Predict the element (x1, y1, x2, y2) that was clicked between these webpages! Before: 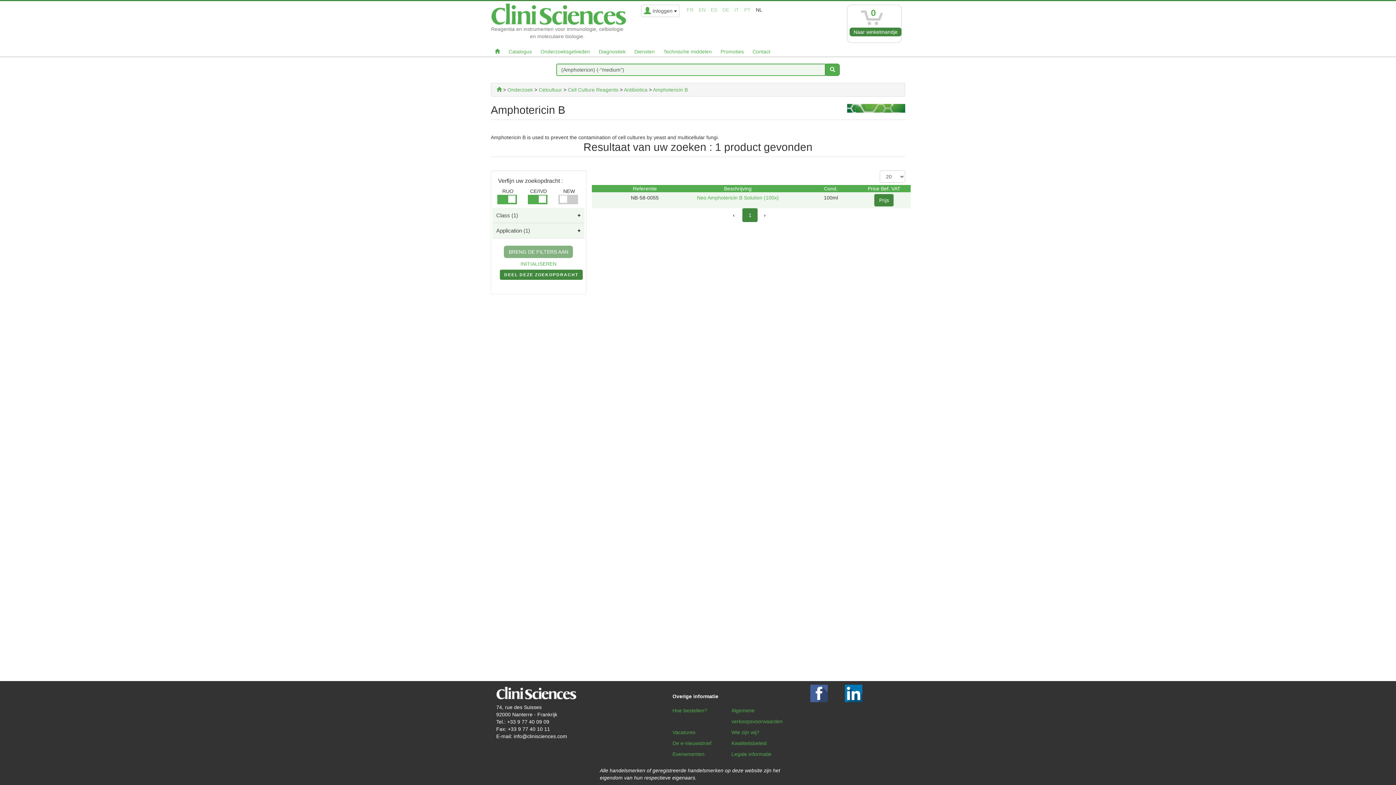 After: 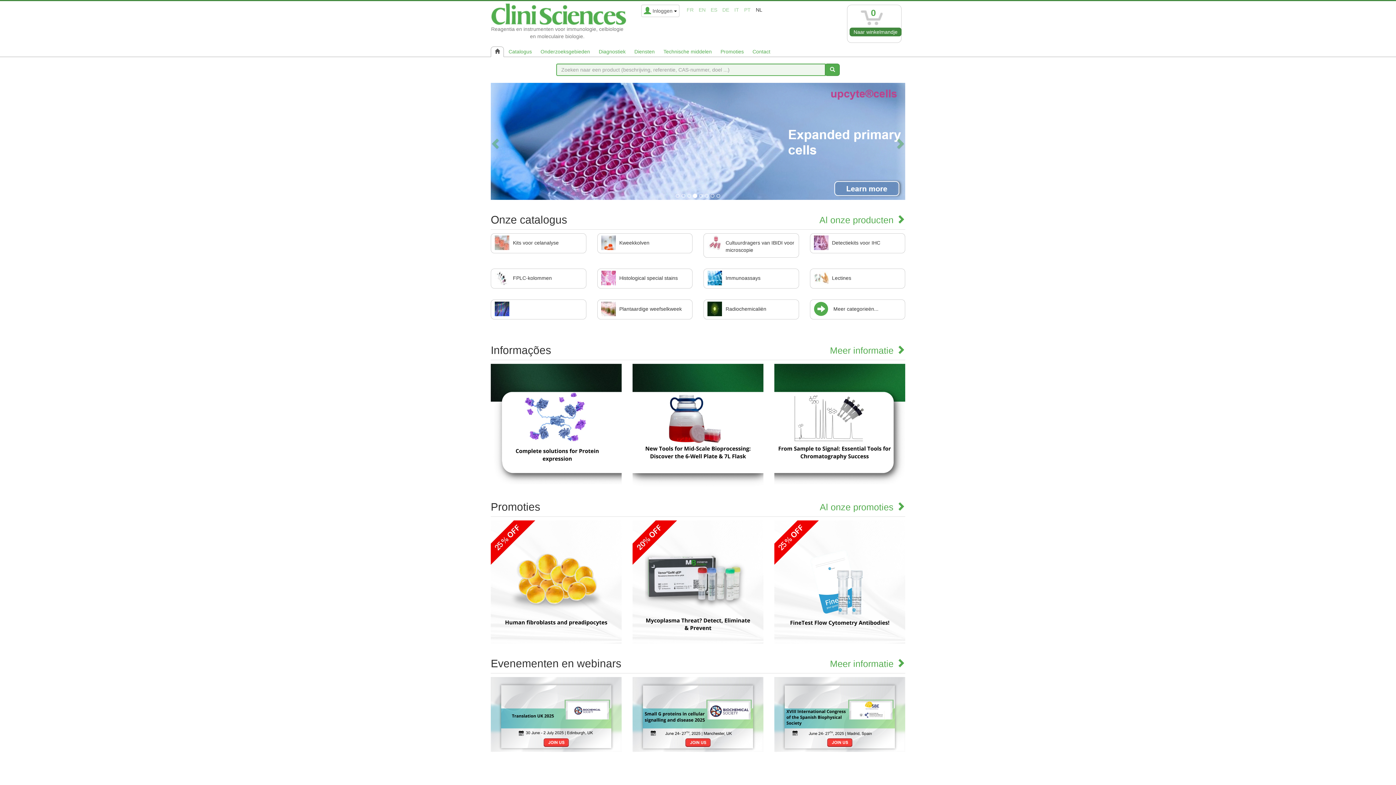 Action: bbox: (490, 46, 504, 57)